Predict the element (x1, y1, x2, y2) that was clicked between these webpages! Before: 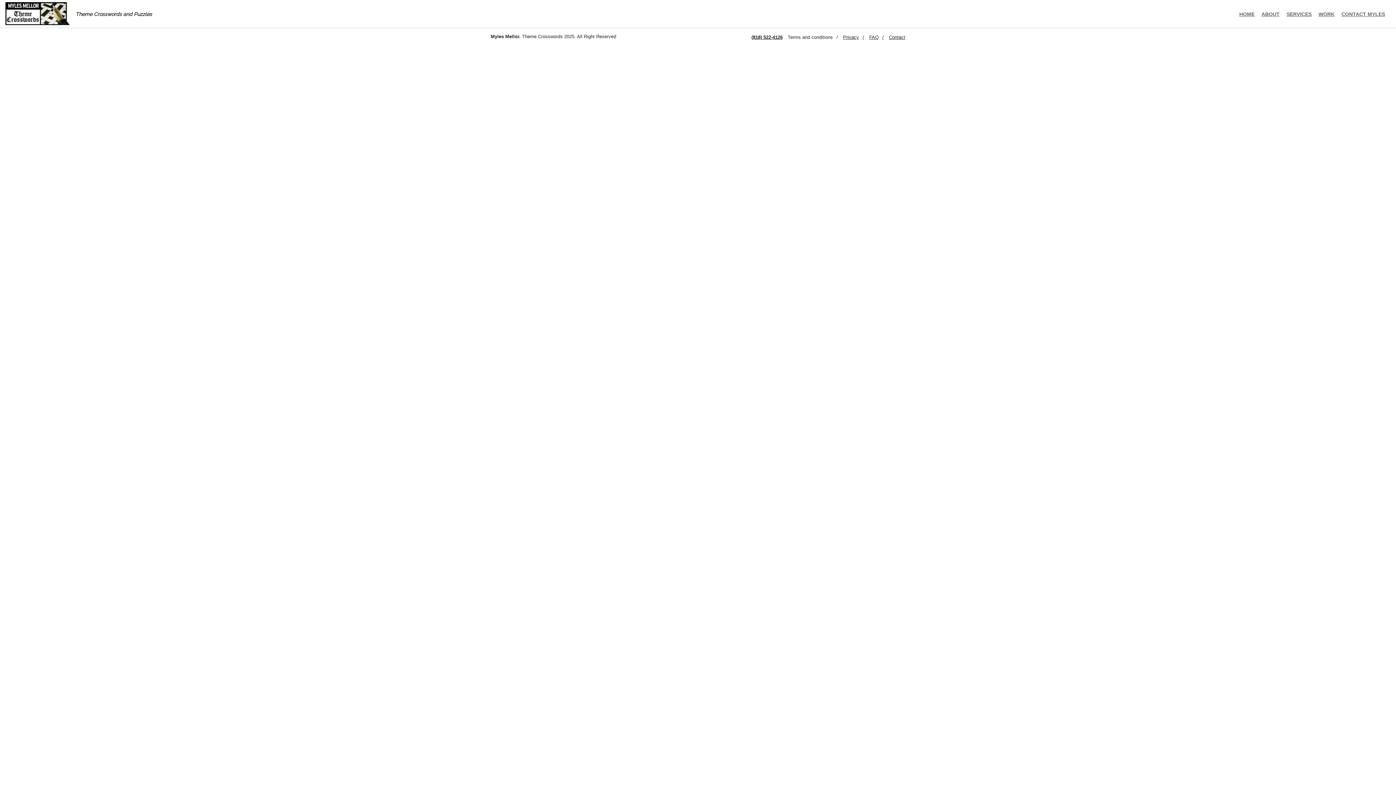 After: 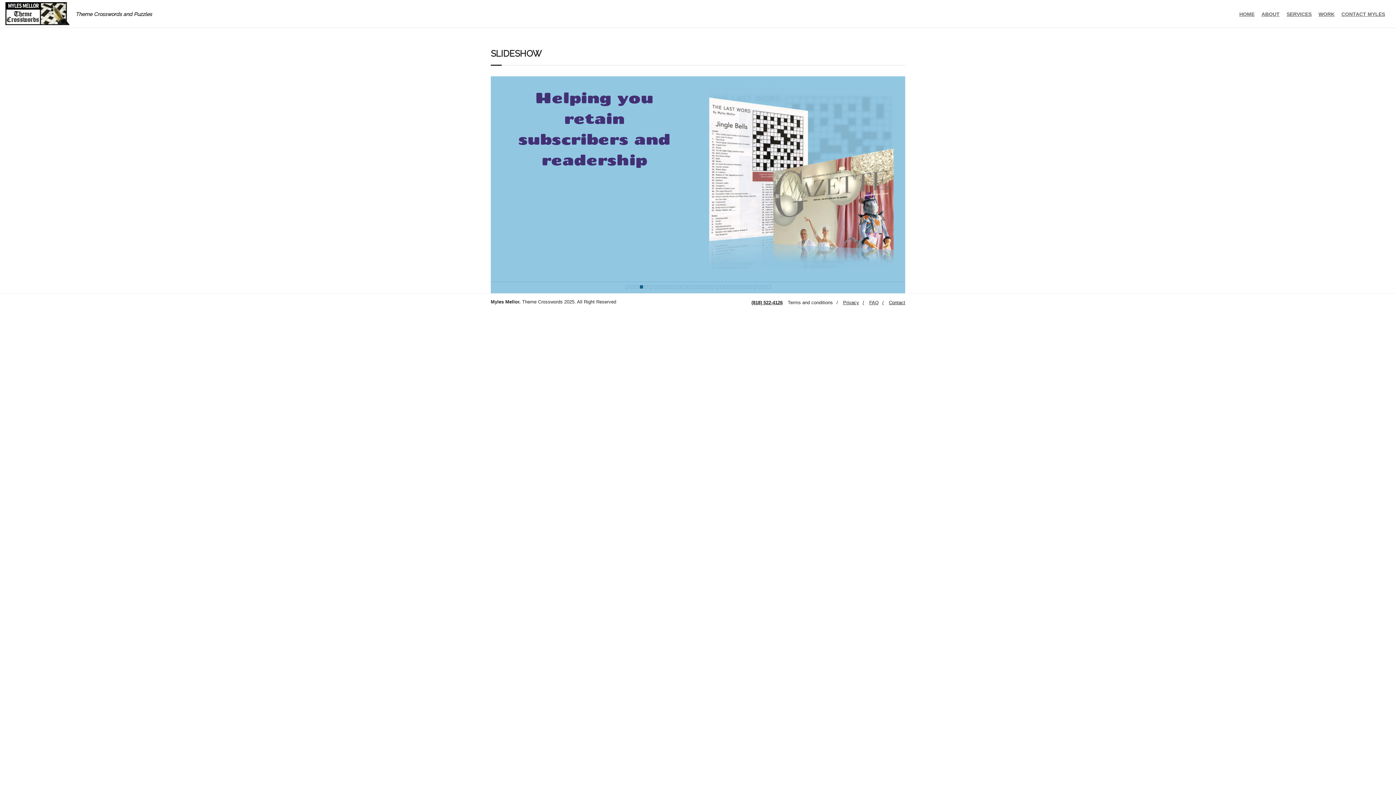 Action: bbox: (1286, 10, 1312, 17) label: SERVICES